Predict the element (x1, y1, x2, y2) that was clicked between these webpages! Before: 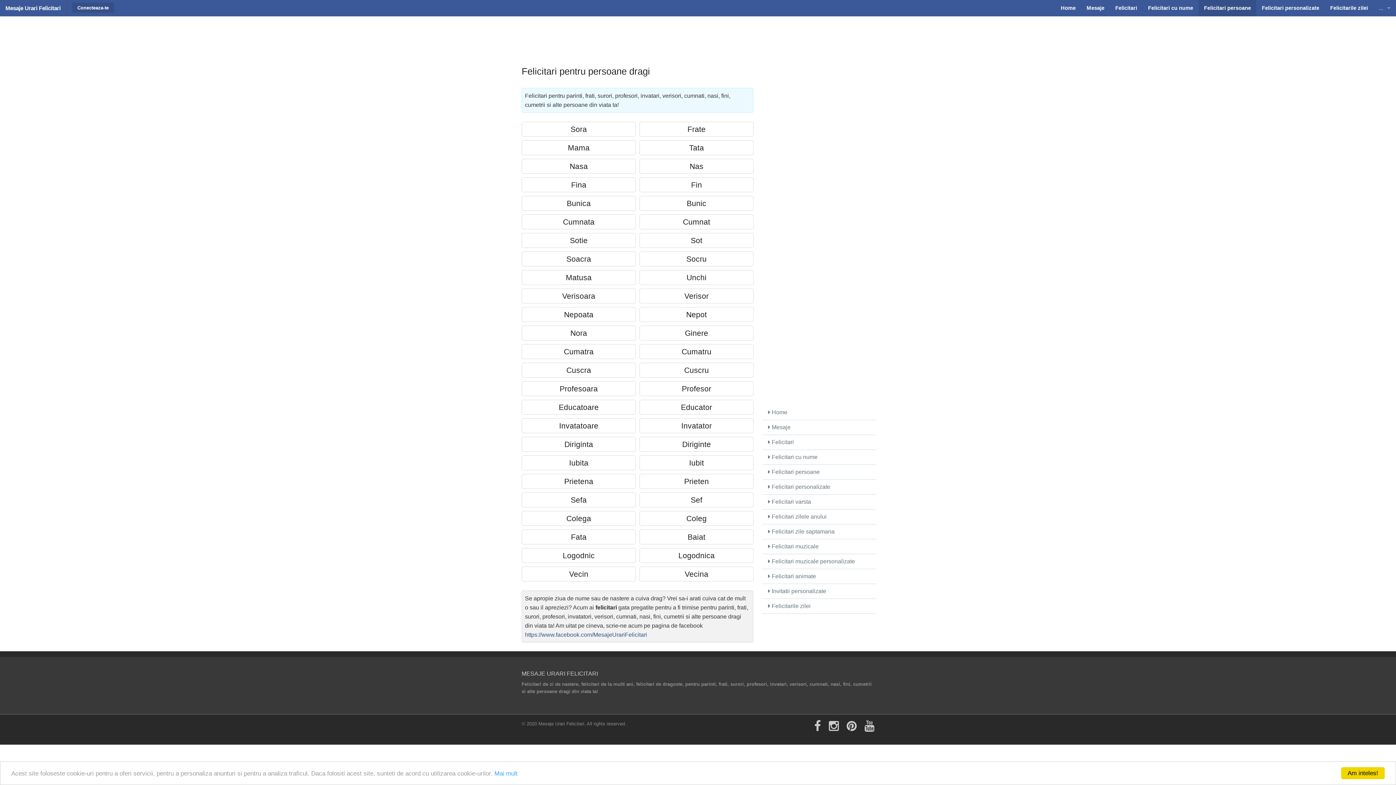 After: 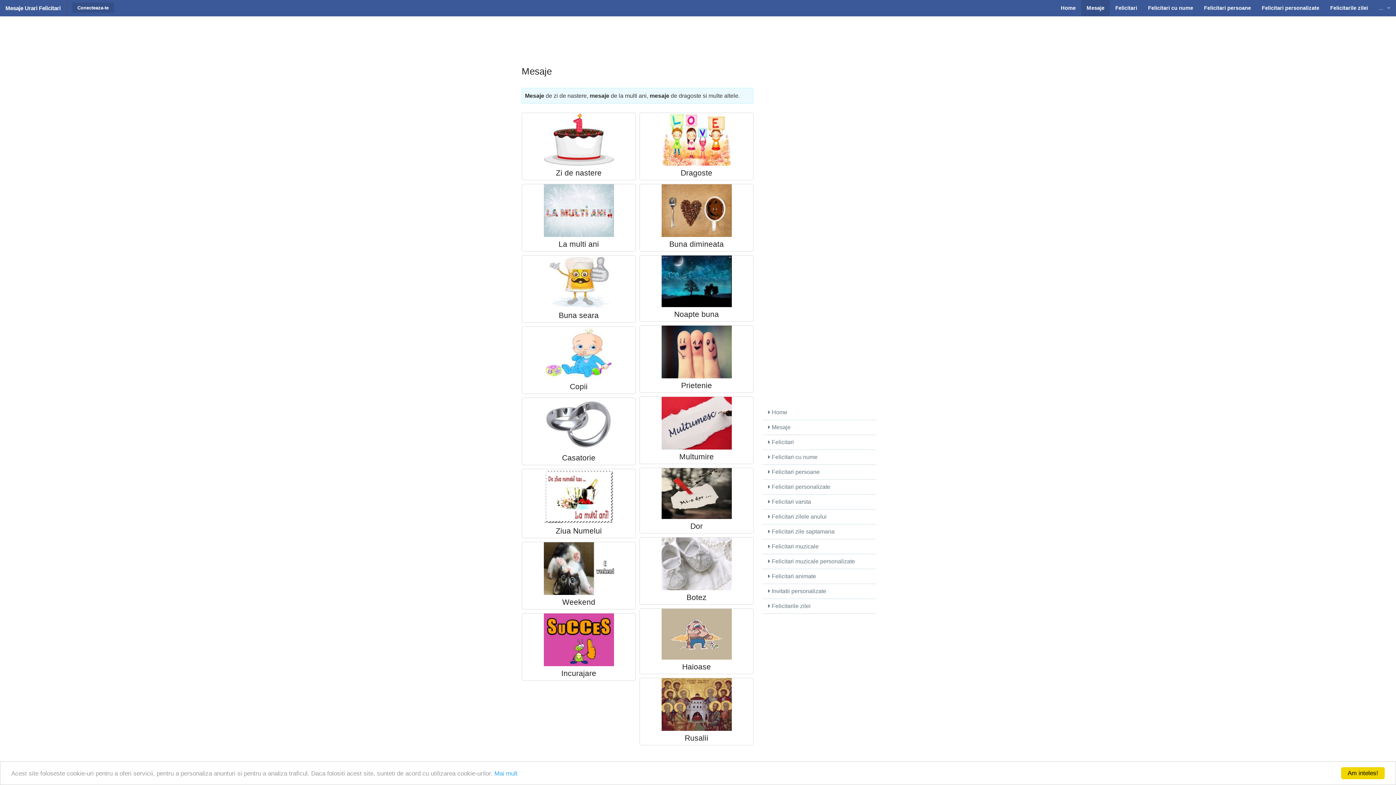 Action: label: Mesaje bbox: (1081, 0, 1110, 16)